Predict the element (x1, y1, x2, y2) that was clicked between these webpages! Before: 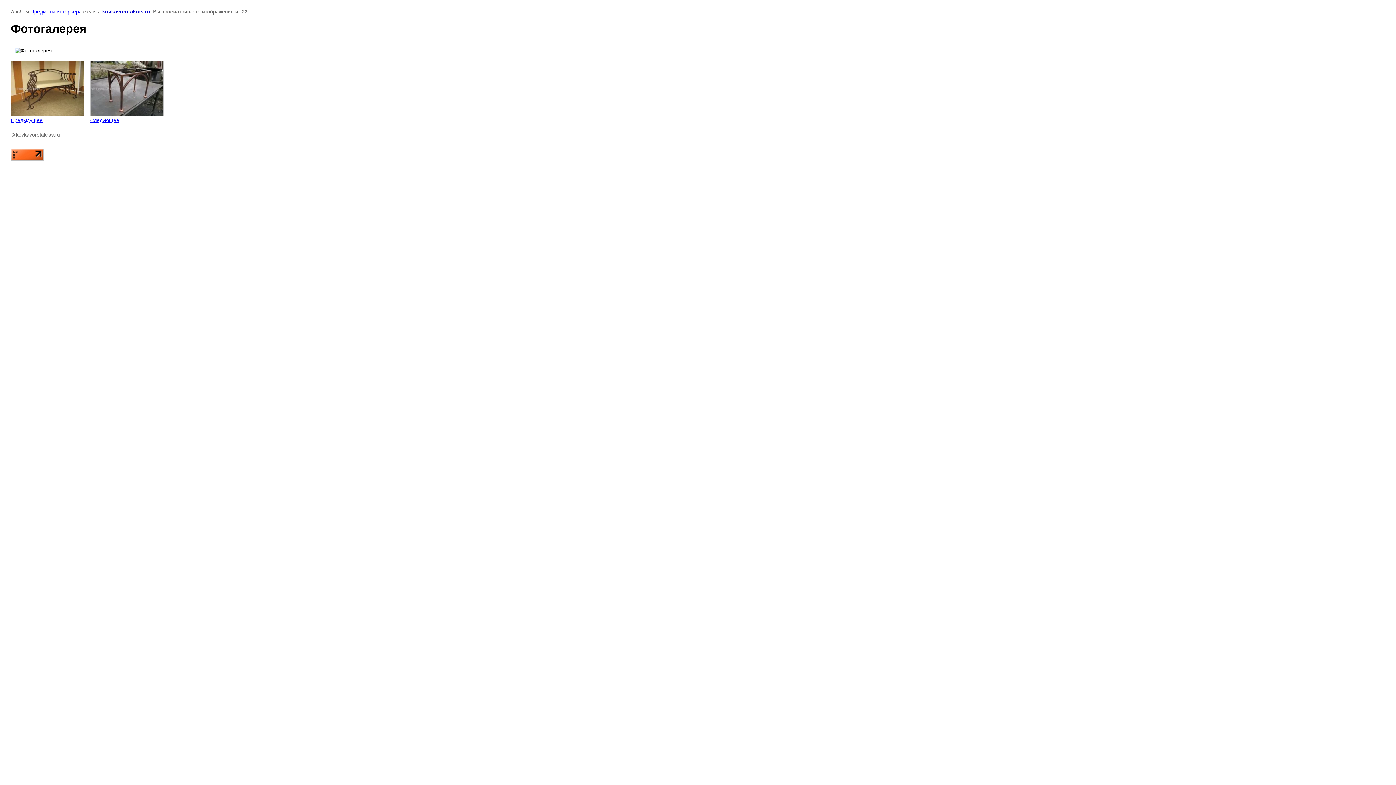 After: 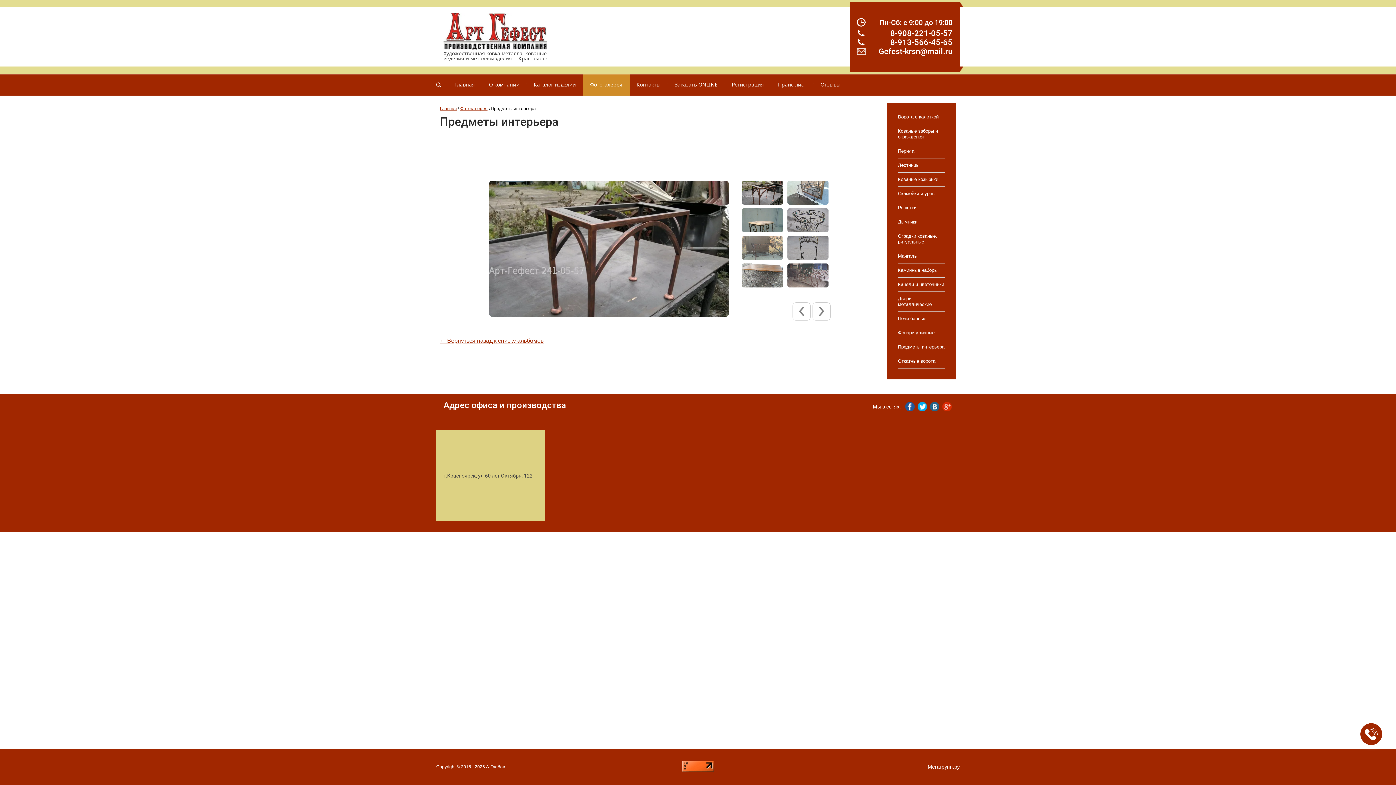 Action: bbox: (30, 8, 81, 14) label: Предметы интерьера